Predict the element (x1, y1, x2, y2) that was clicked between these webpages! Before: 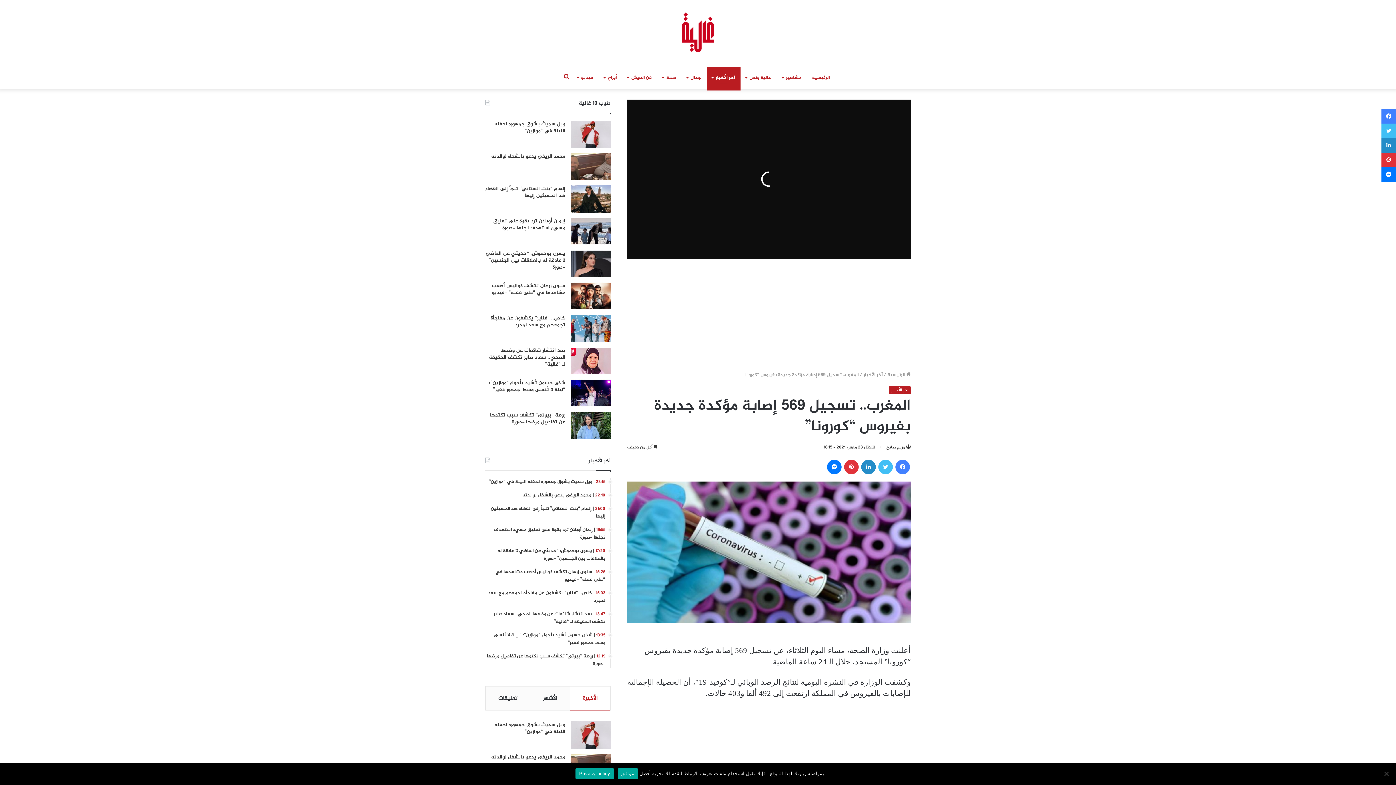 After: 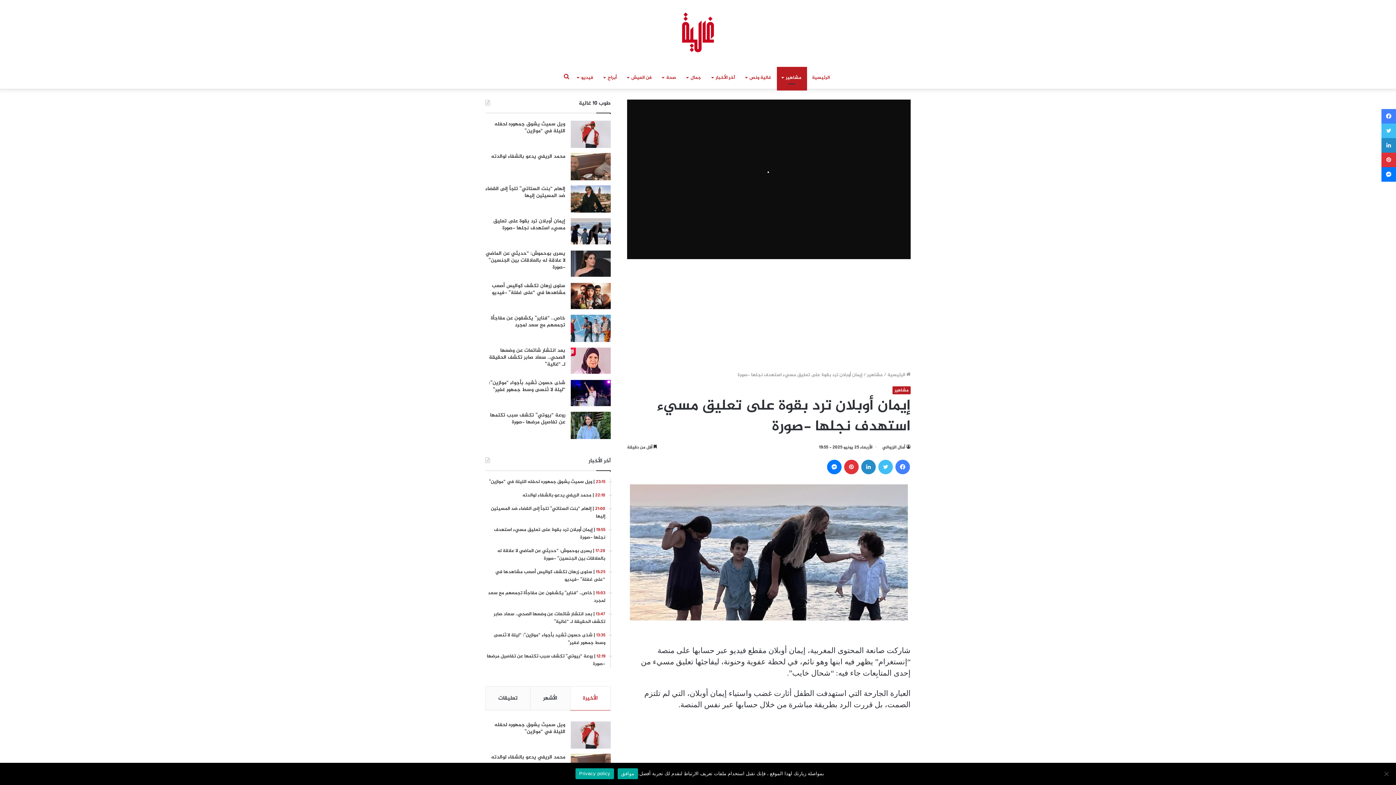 Action: label: إيمان أوبلان ترد بقوة على تعليق مسيء استهدف نجلها -صورة bbox: (493, 217, 565, 232)